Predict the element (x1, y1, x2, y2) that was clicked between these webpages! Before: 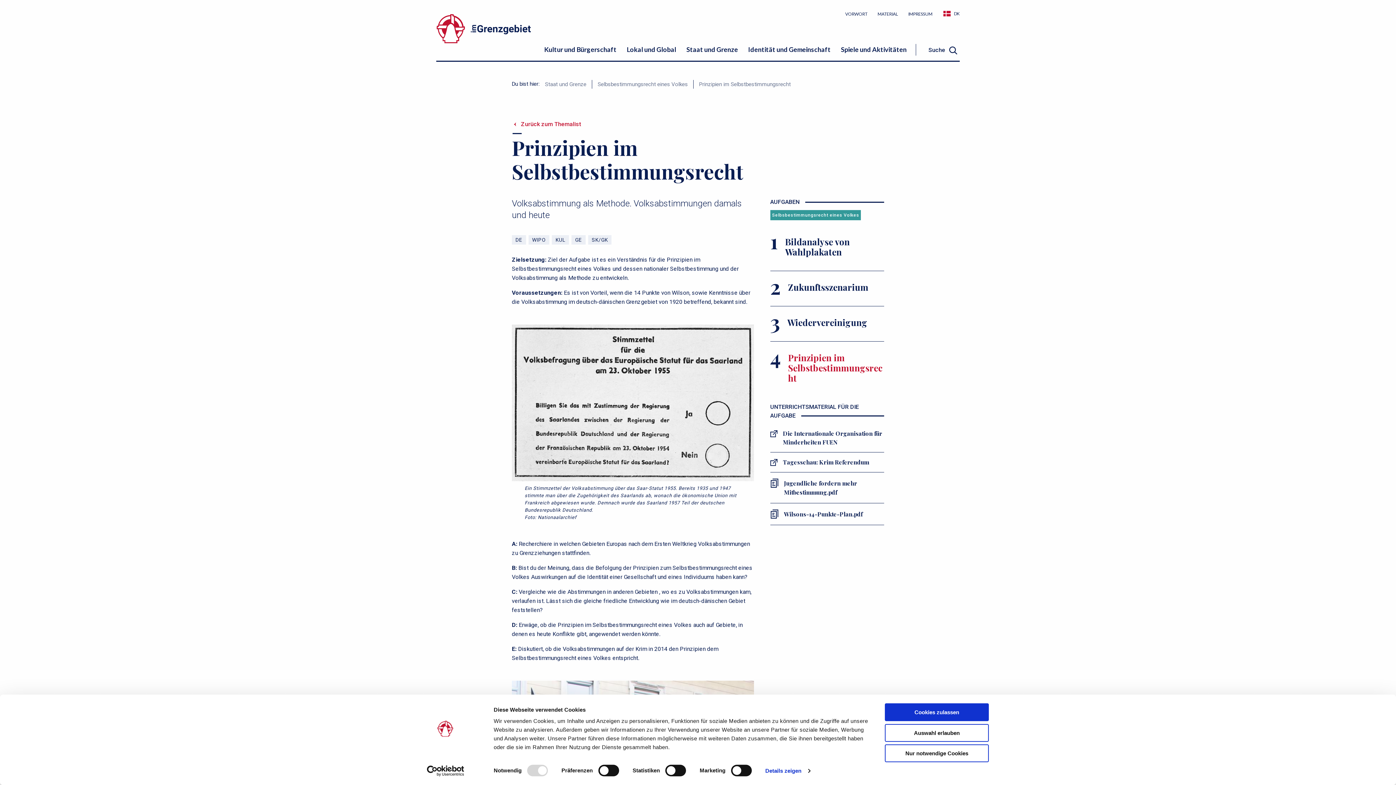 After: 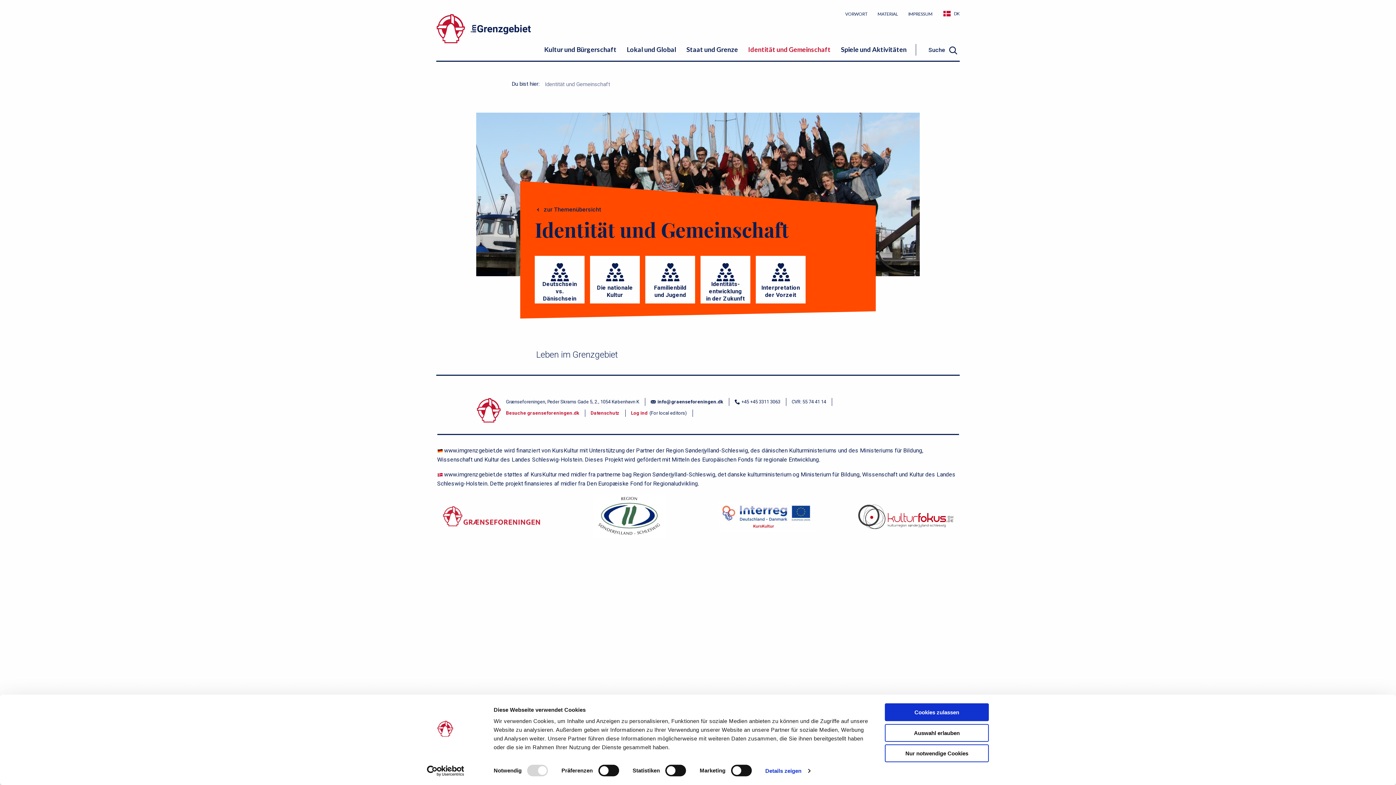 Action: bbox: (748, 45, 830, 53) label: Identität und Gemeinschaft